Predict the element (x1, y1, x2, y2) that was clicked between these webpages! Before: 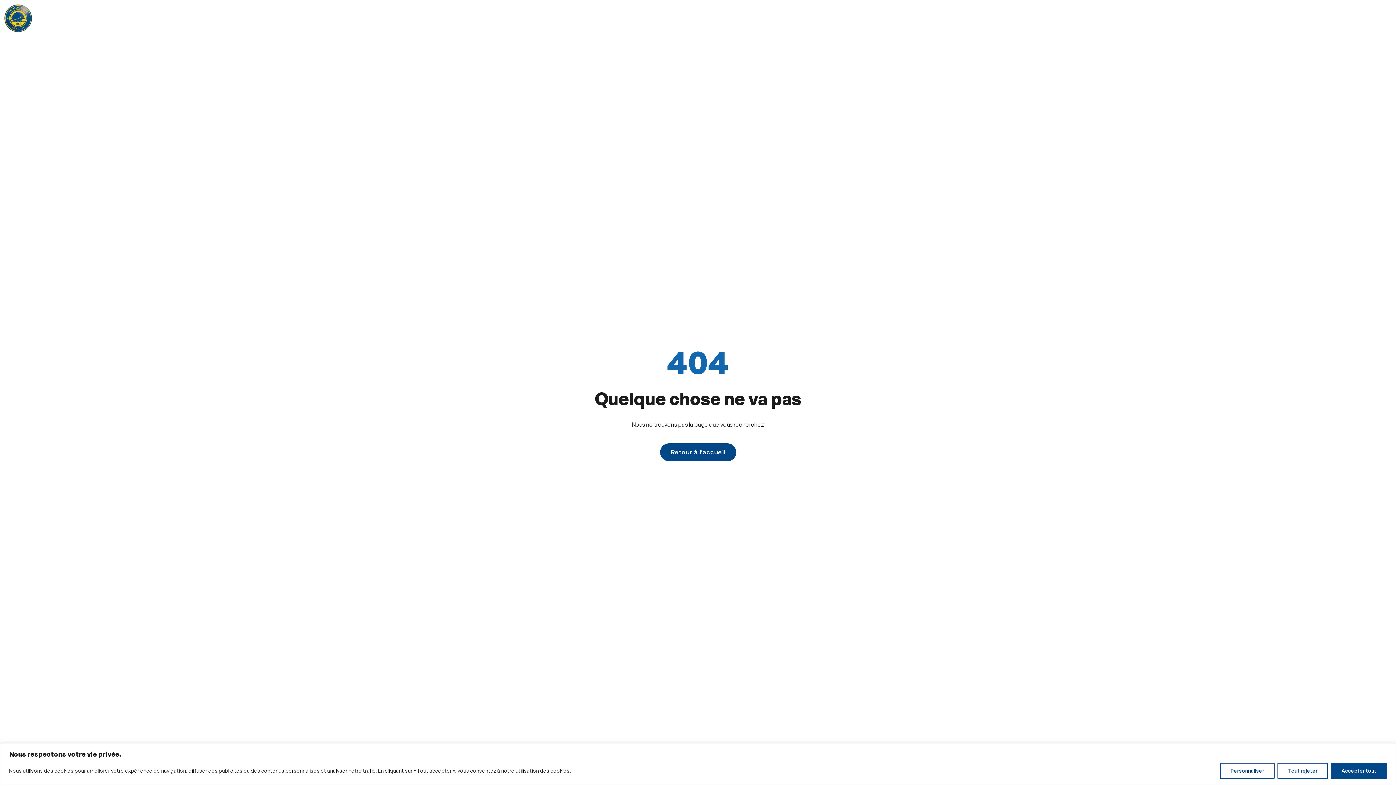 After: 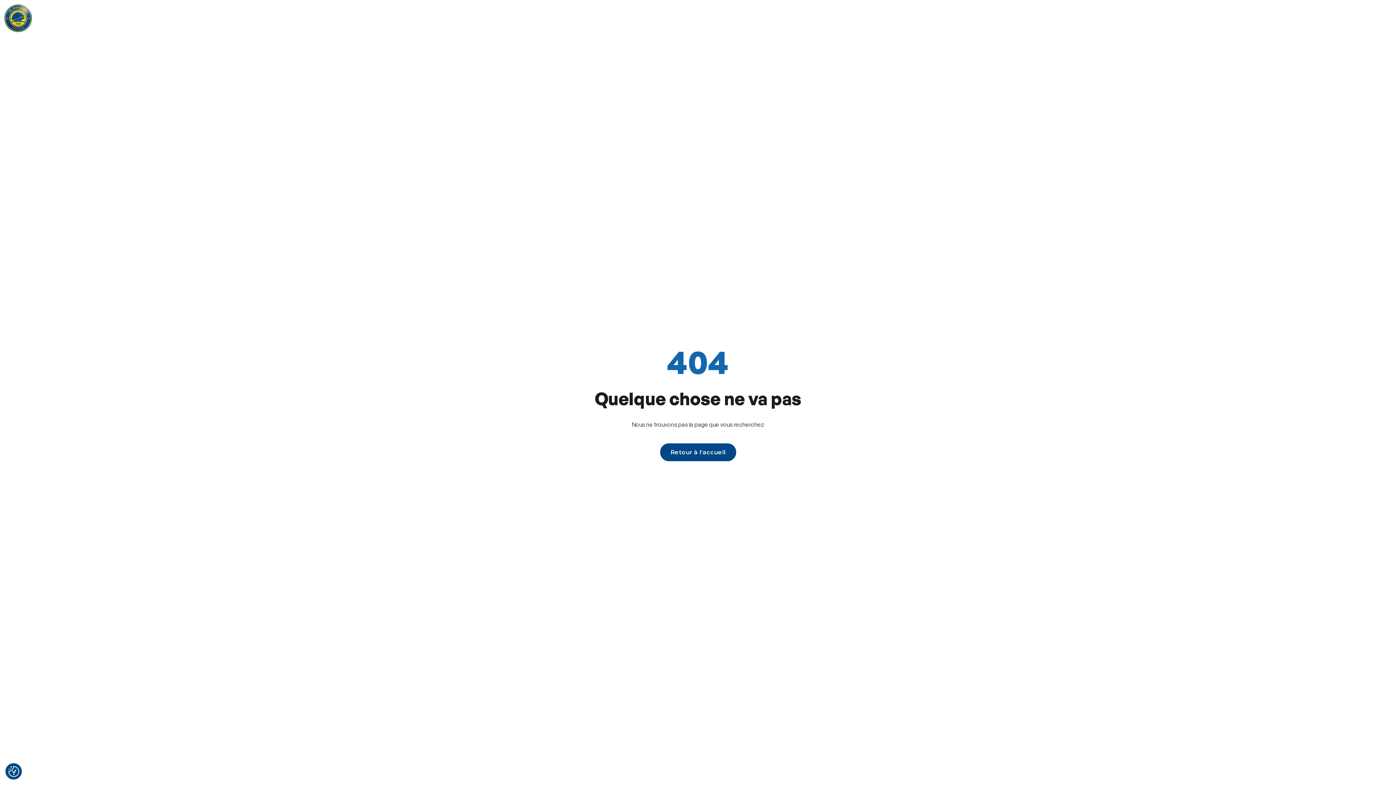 Action: label: Tout rejeter bbox: (1277, 763, 1328, 779)